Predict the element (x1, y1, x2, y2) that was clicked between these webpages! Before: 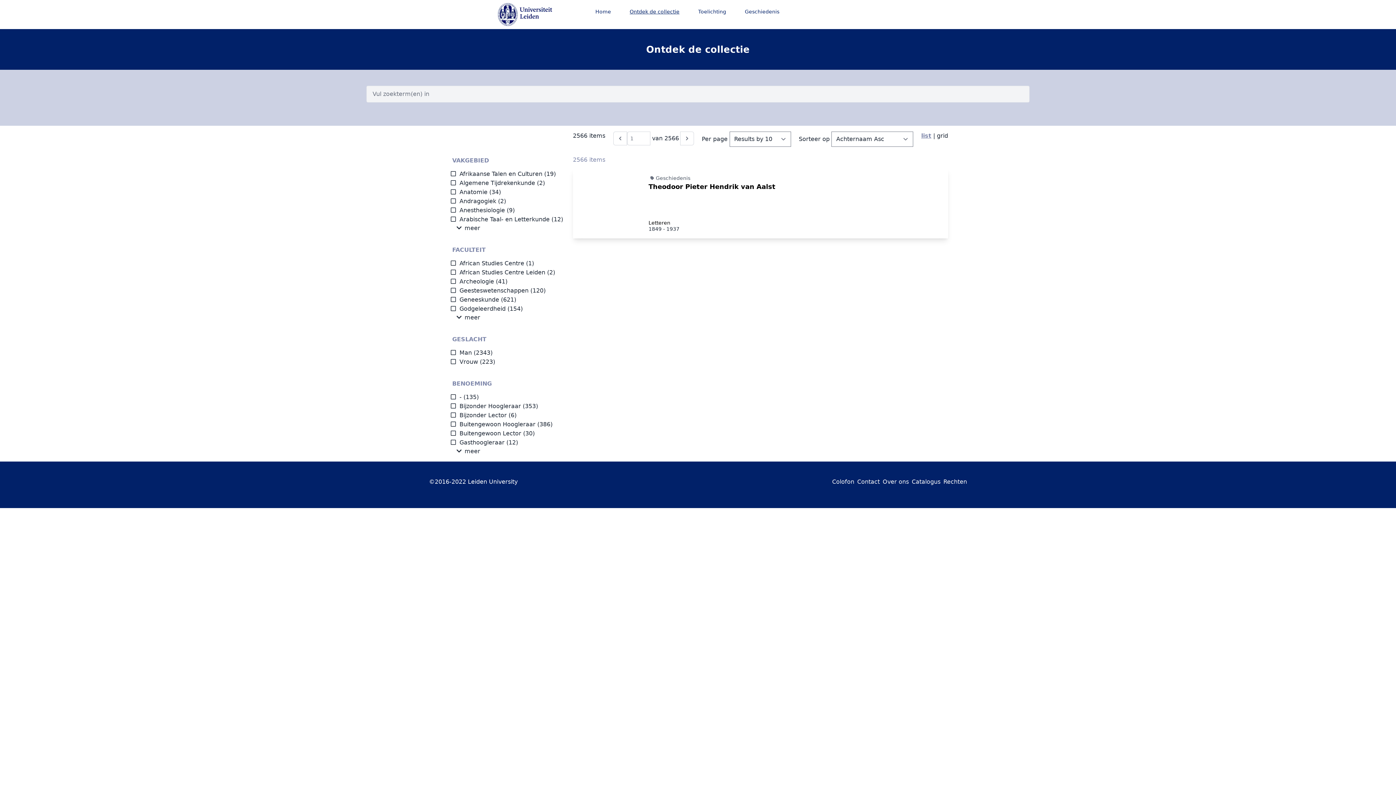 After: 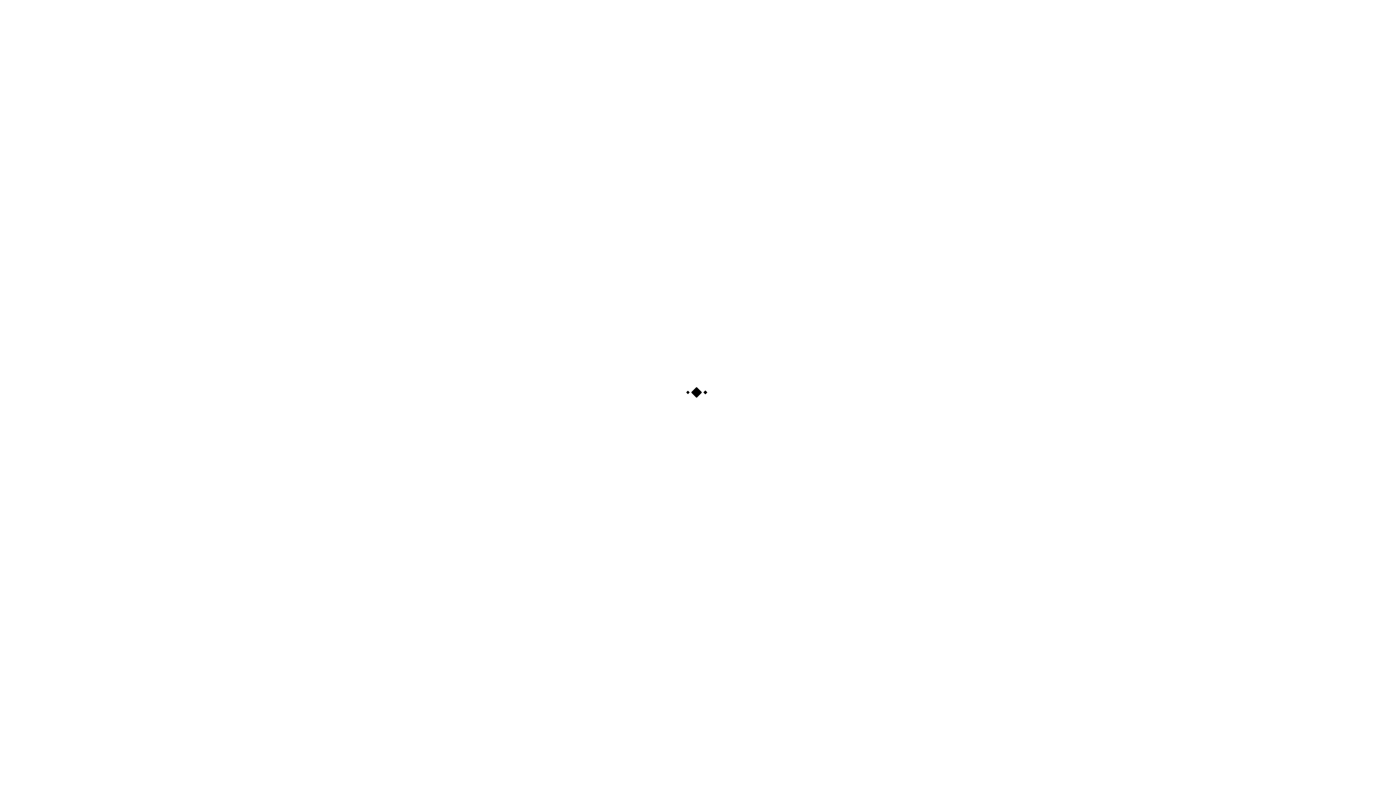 Action: bbox: (911, 478, 940, 485) label: Catalogus